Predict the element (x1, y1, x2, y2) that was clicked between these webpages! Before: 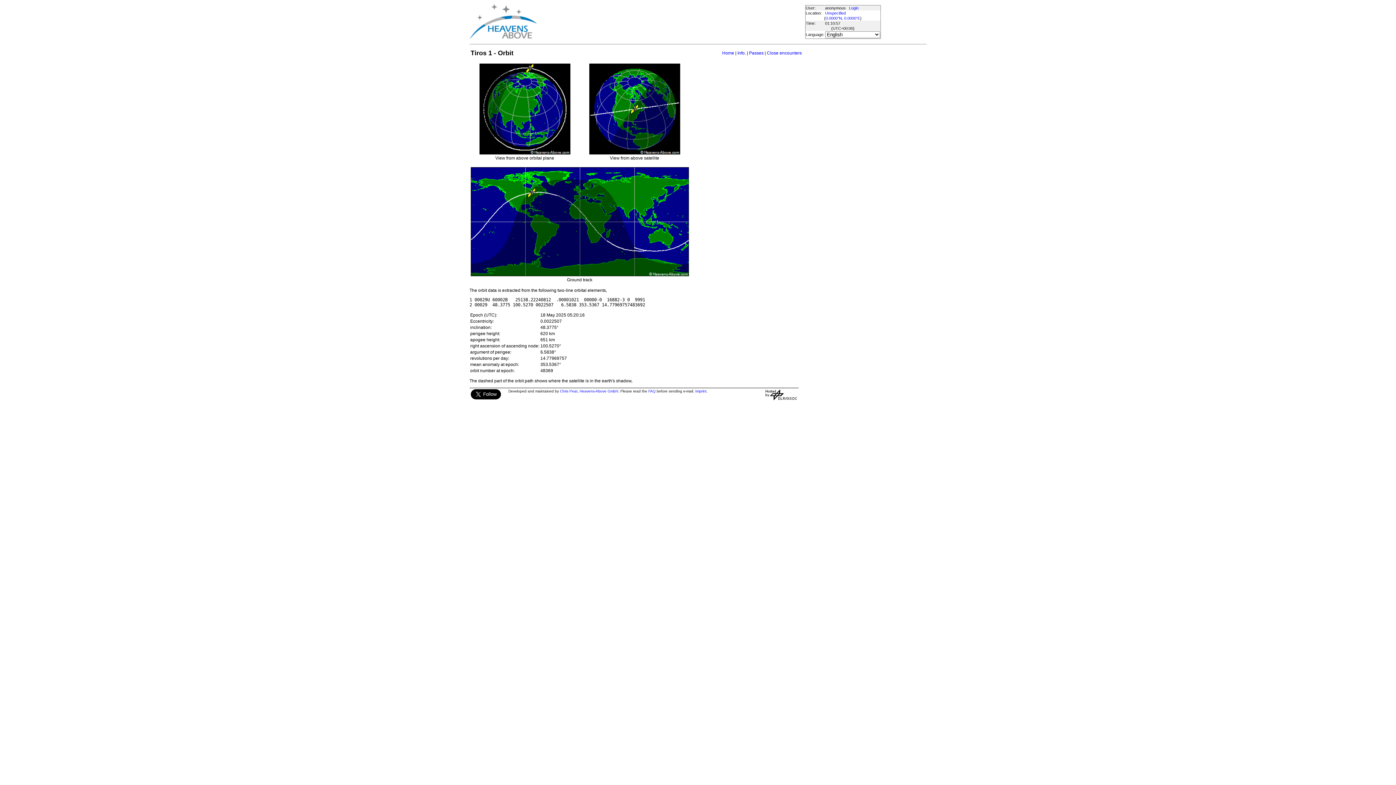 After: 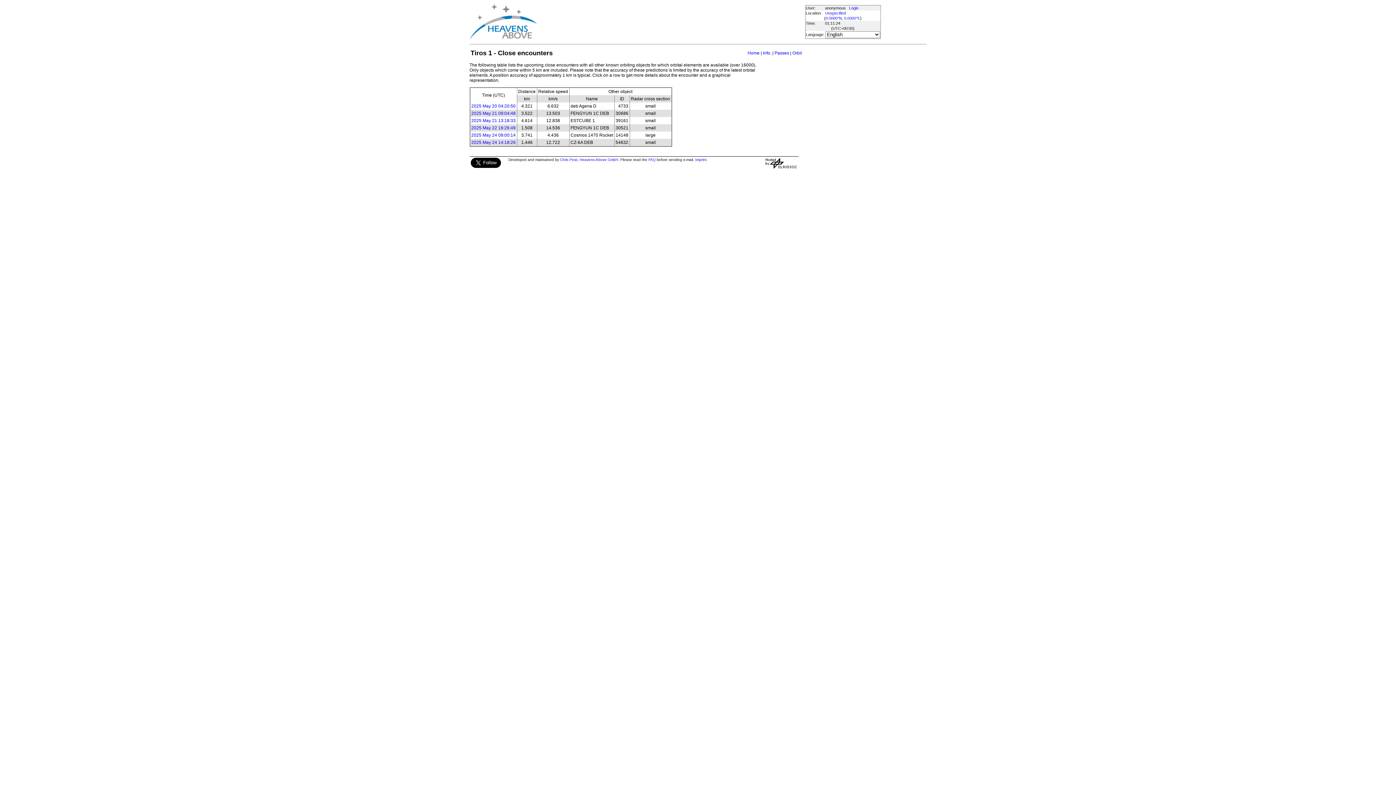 Action: bbox: (767, 50, 802, 55) label: Close encounters